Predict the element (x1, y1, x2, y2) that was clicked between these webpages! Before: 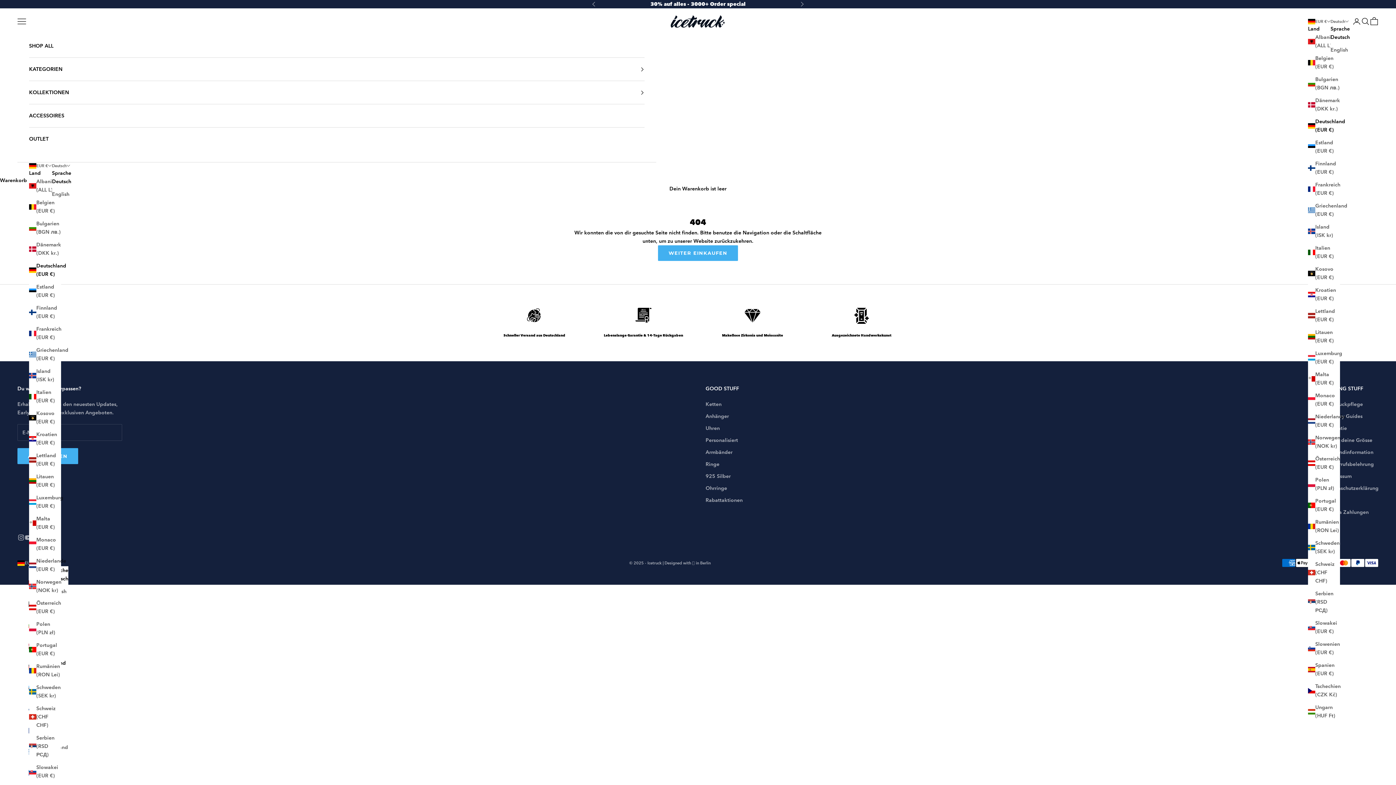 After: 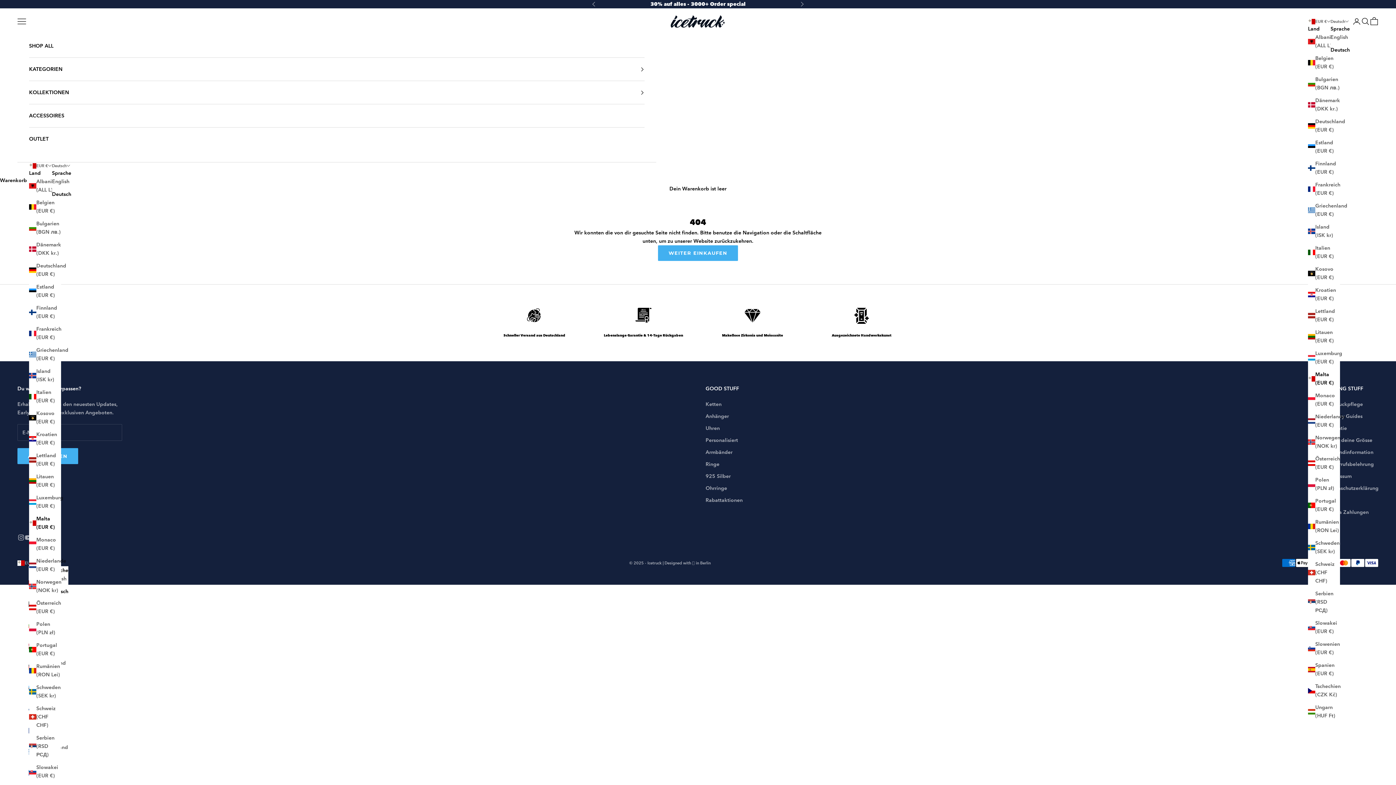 Action: label: Malta (EUR €) bbox: (1308, 370, 1340, 387)